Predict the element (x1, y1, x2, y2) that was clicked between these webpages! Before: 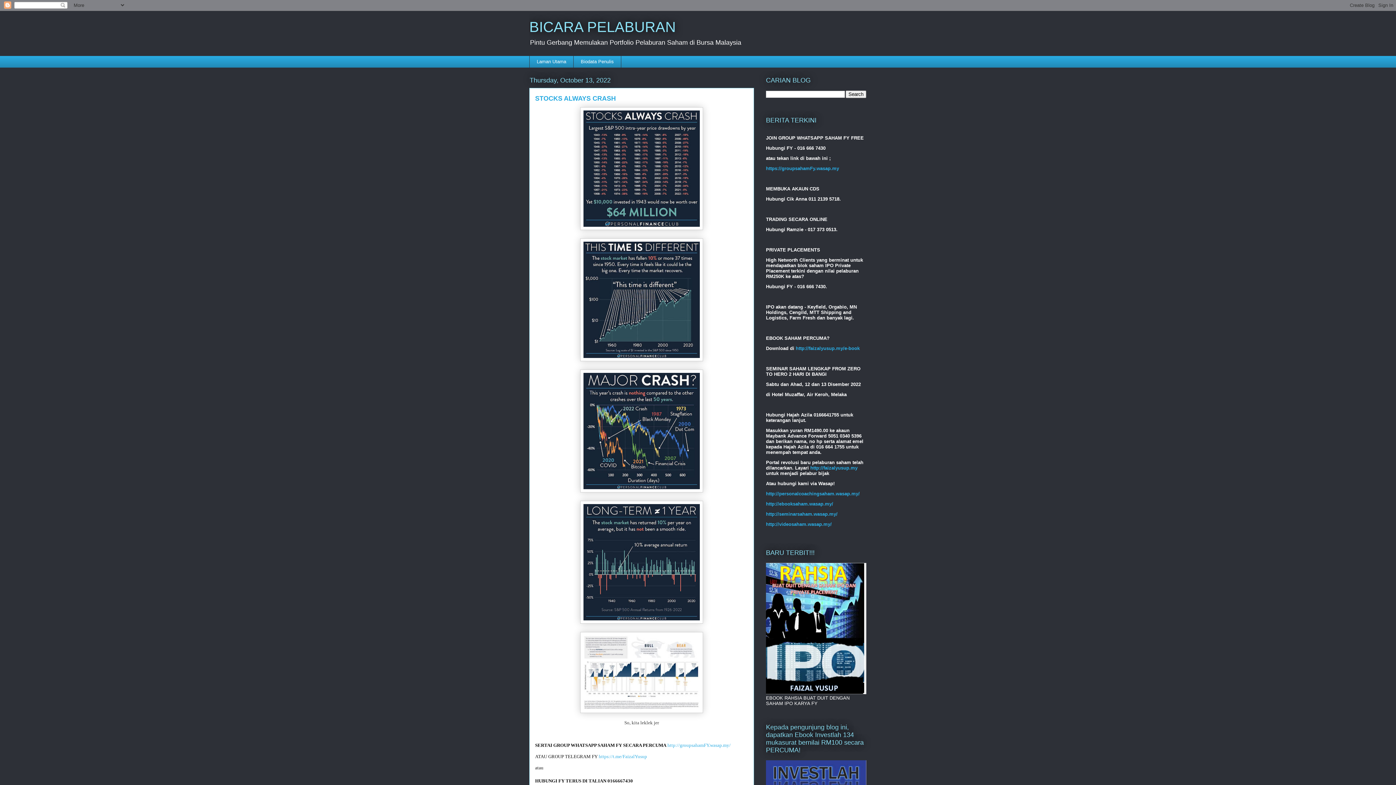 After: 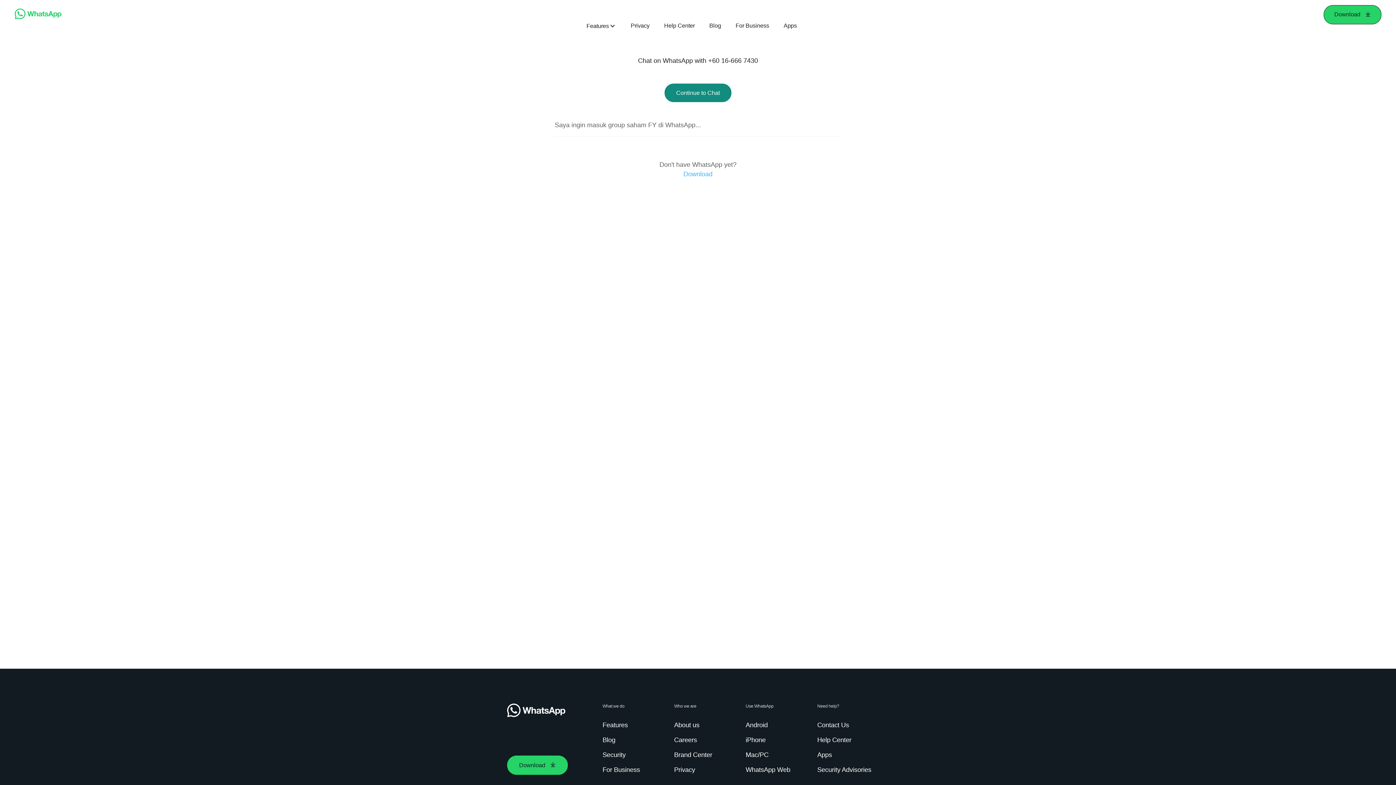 Action: bbox: (766, 165, 839, 171) label: https://groupsahamFy.wasap.my